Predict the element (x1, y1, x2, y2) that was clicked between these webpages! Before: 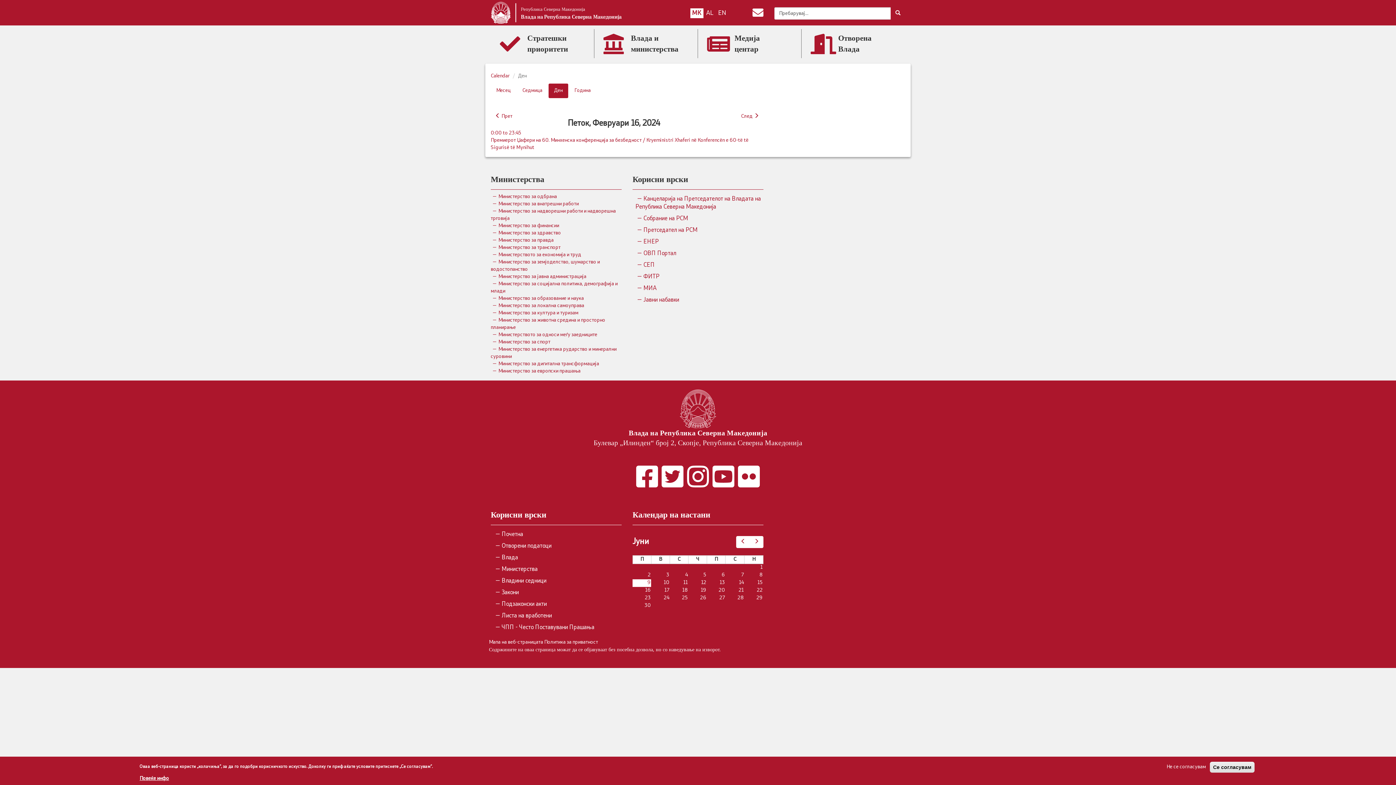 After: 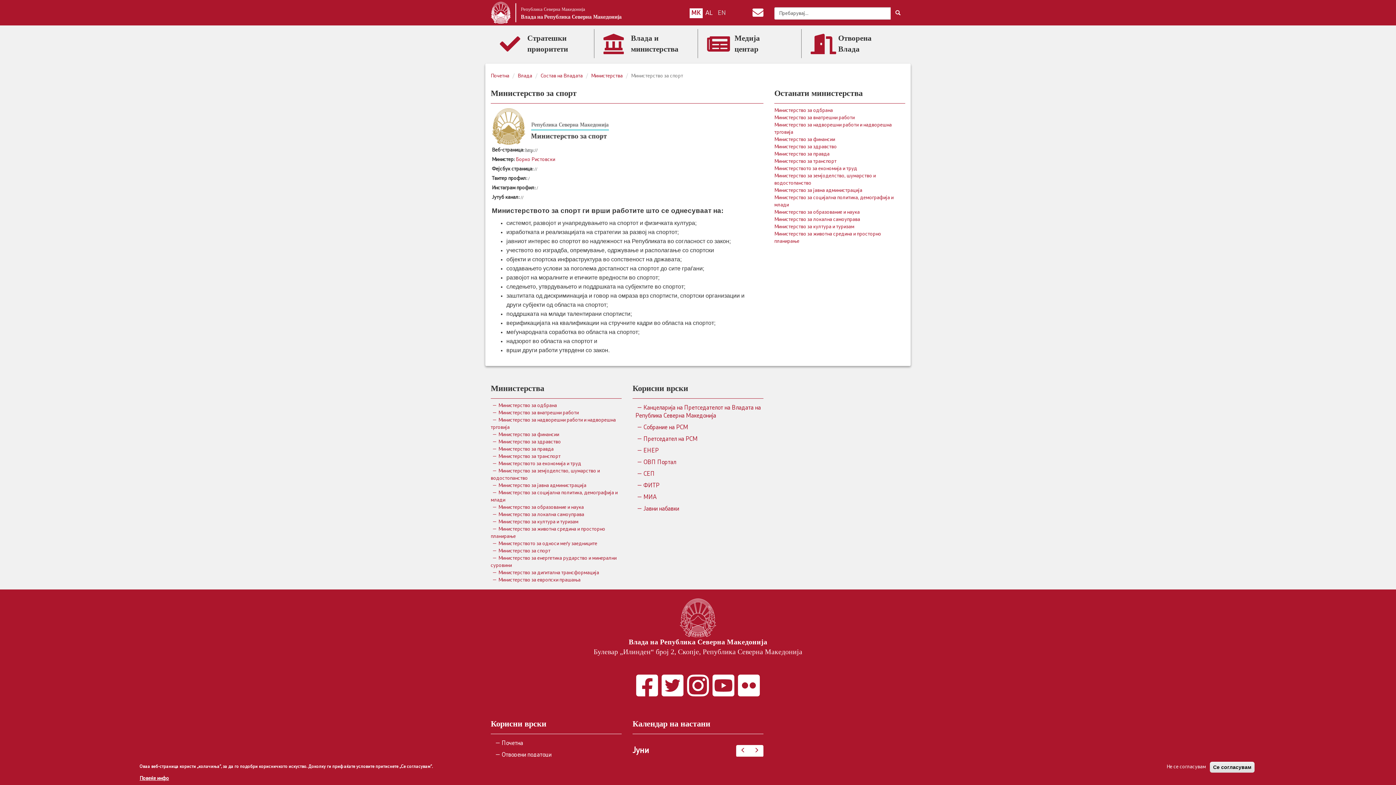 Action: bbox: (490, 339, 550, 345) label: Министерство за спорт